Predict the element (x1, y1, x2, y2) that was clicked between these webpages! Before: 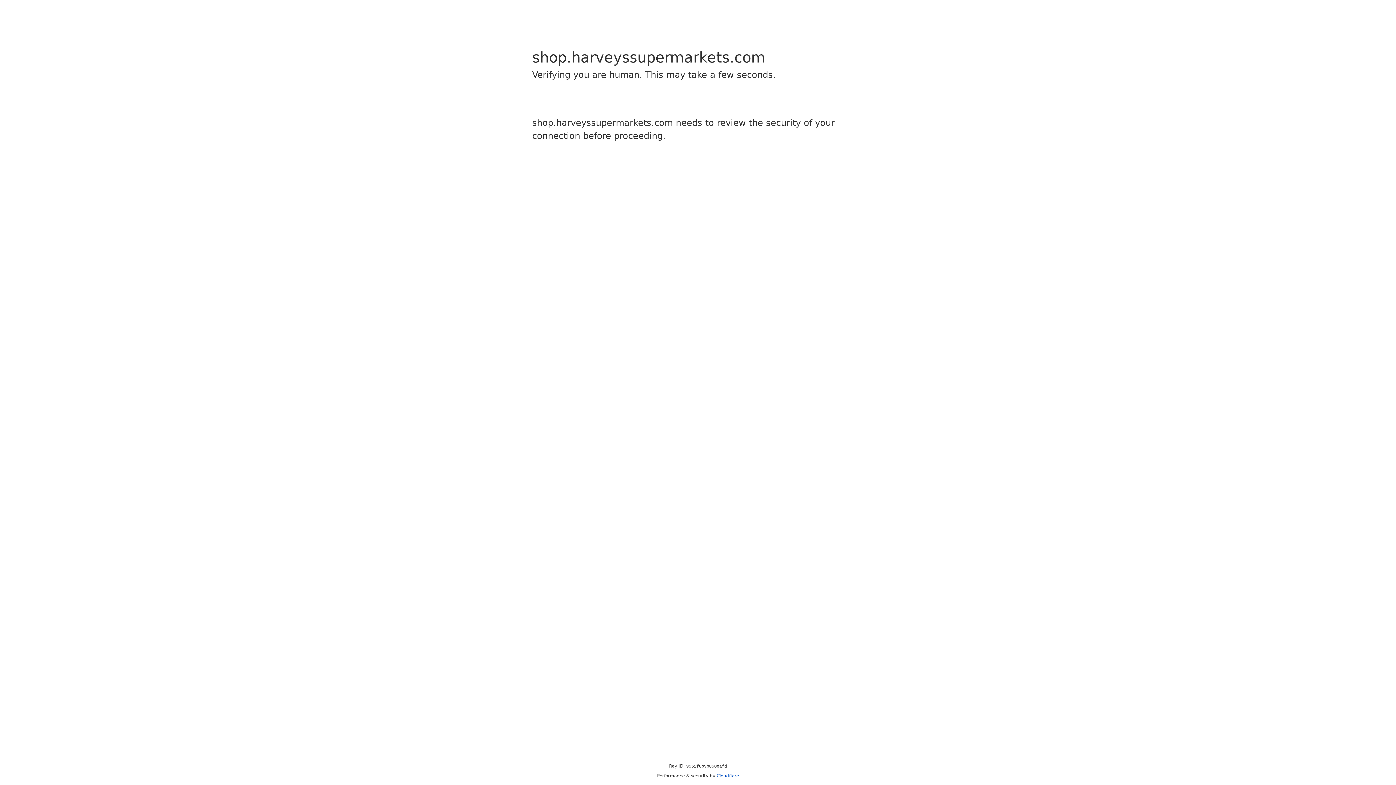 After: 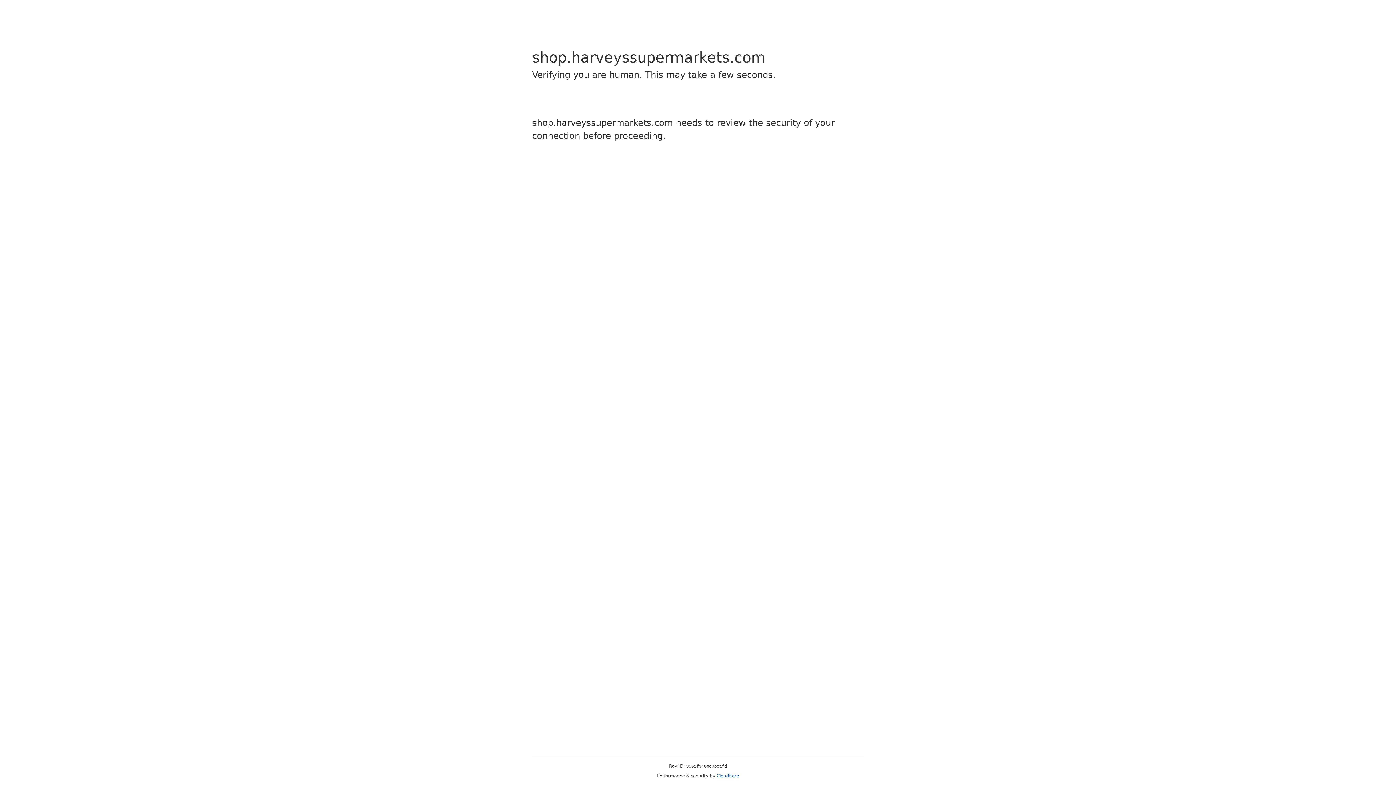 Action: label: Cloudflare bbox: (716, 773, 739, 778)